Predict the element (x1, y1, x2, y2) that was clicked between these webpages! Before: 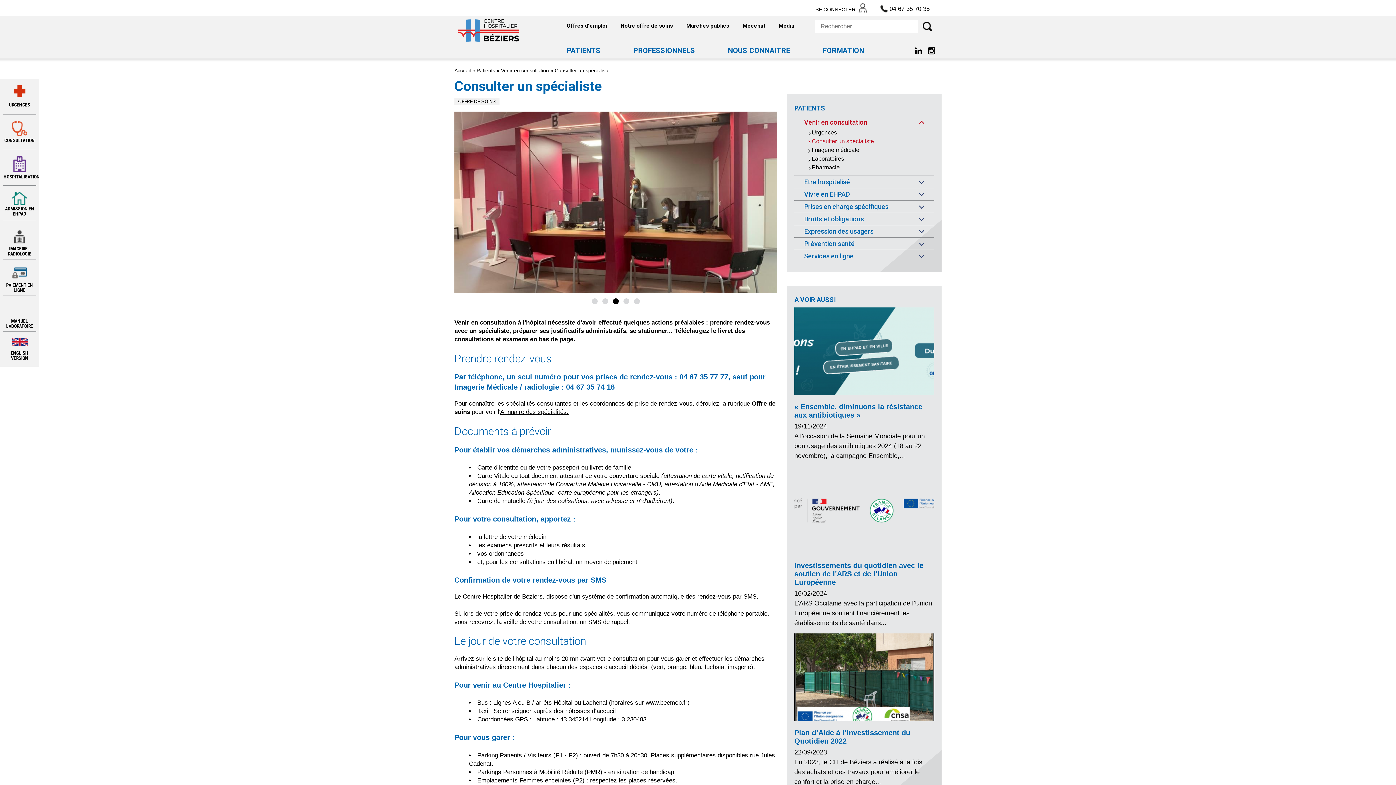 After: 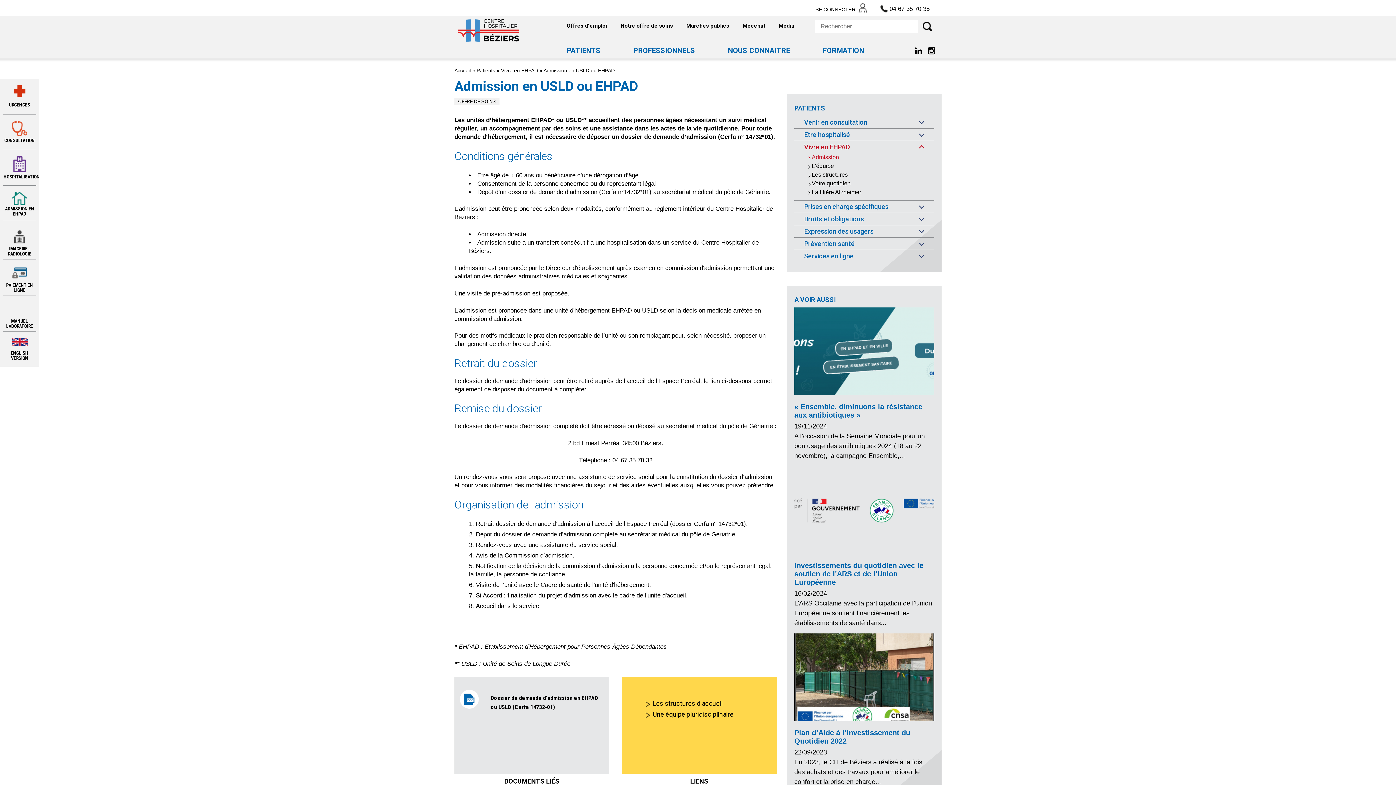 Action: bbox: (2, 185, 36, 218) label: ADMISSION EN EHPAD